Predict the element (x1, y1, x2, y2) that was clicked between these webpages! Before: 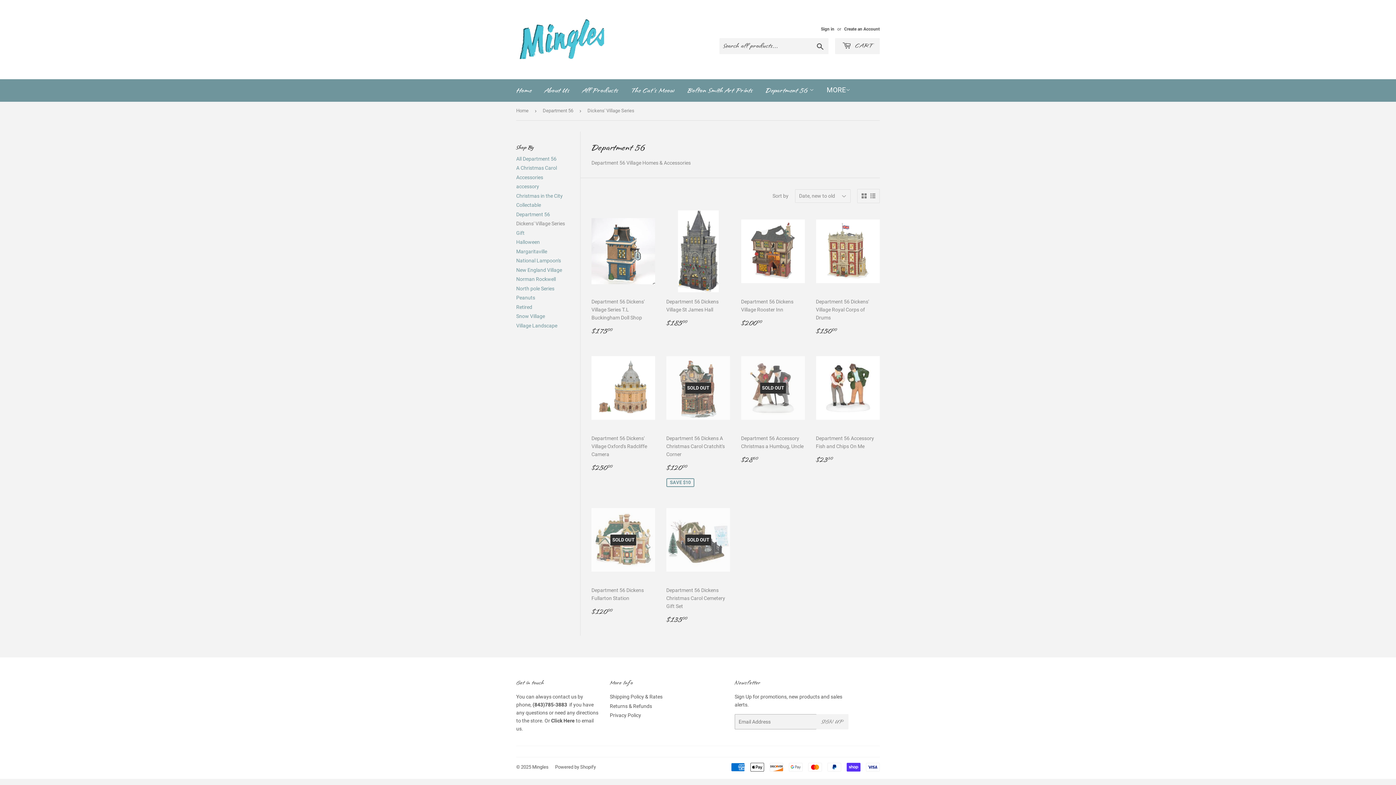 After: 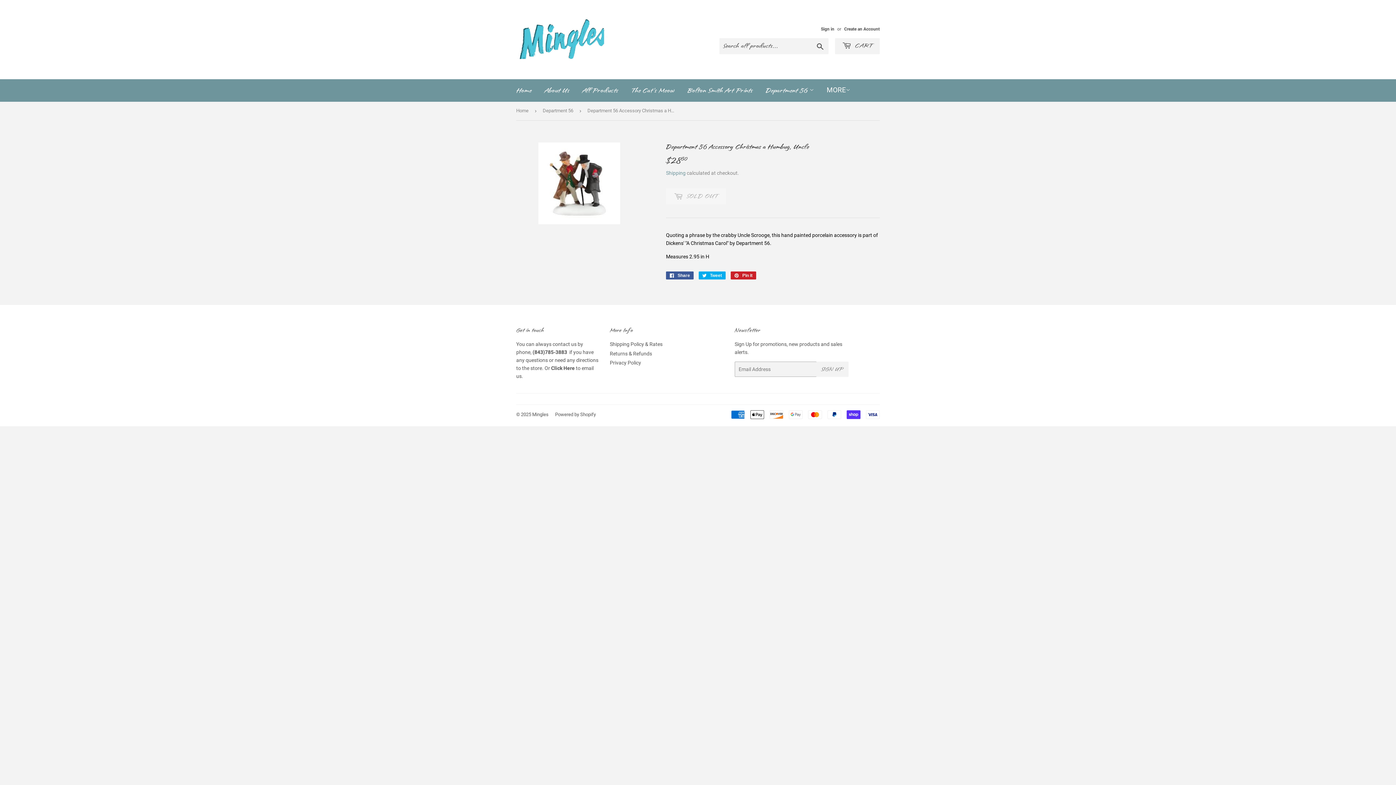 Action: bbox: (741, 347, 805, 465) label: SOLD OUT

Department 56 Accessory Christmas a Humbug, Uncle

Regular price
$2850
$28.50